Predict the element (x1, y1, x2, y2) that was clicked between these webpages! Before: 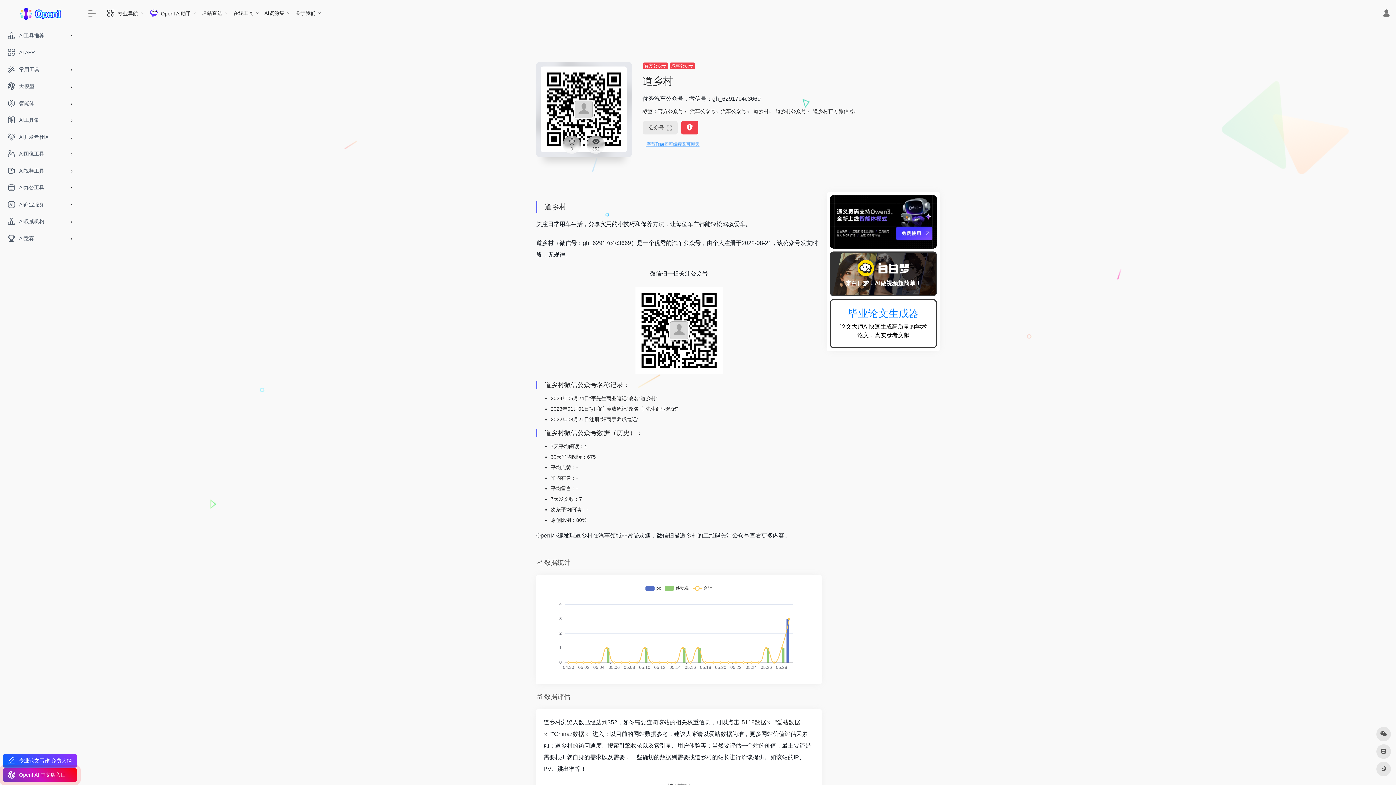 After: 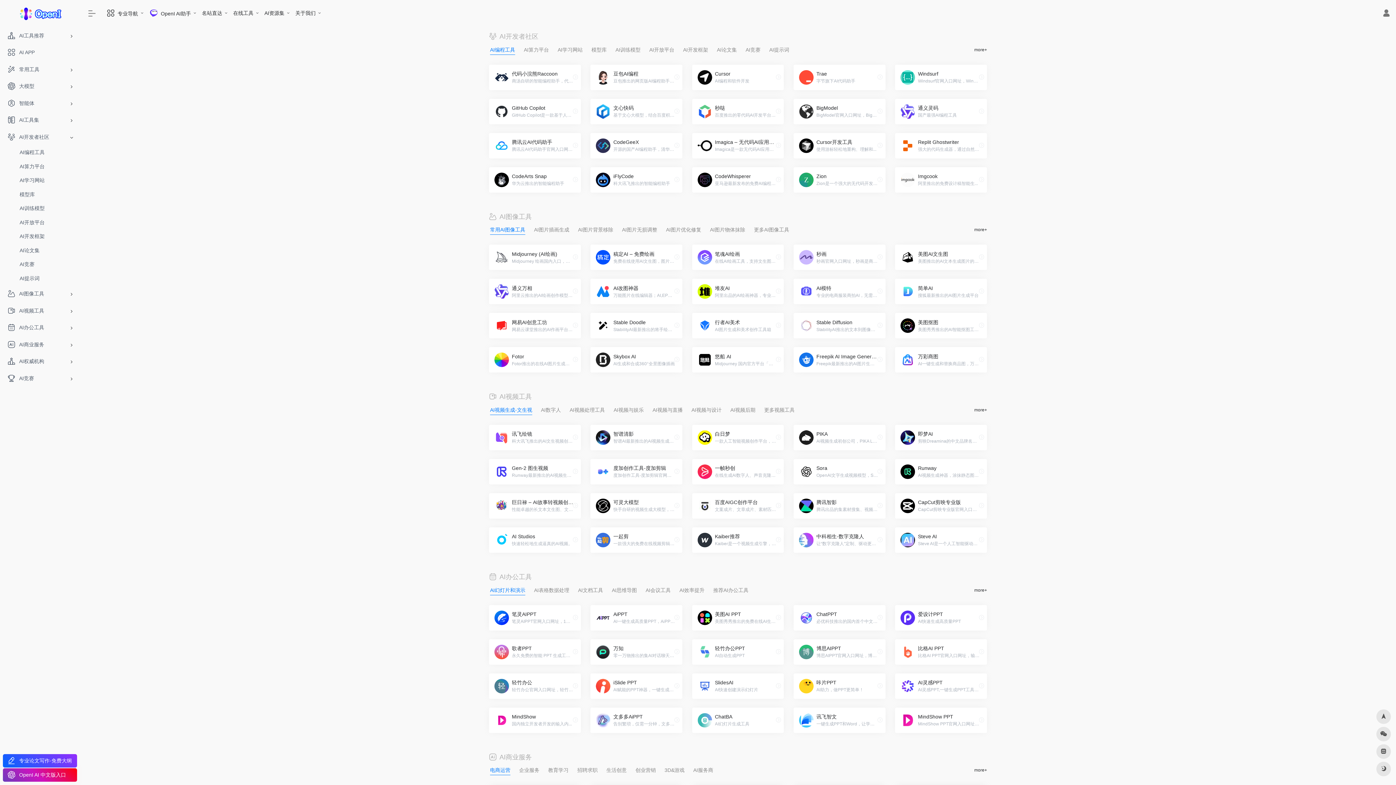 Action: bbox: (2, 128, 77, 145) label: AI开发者社区